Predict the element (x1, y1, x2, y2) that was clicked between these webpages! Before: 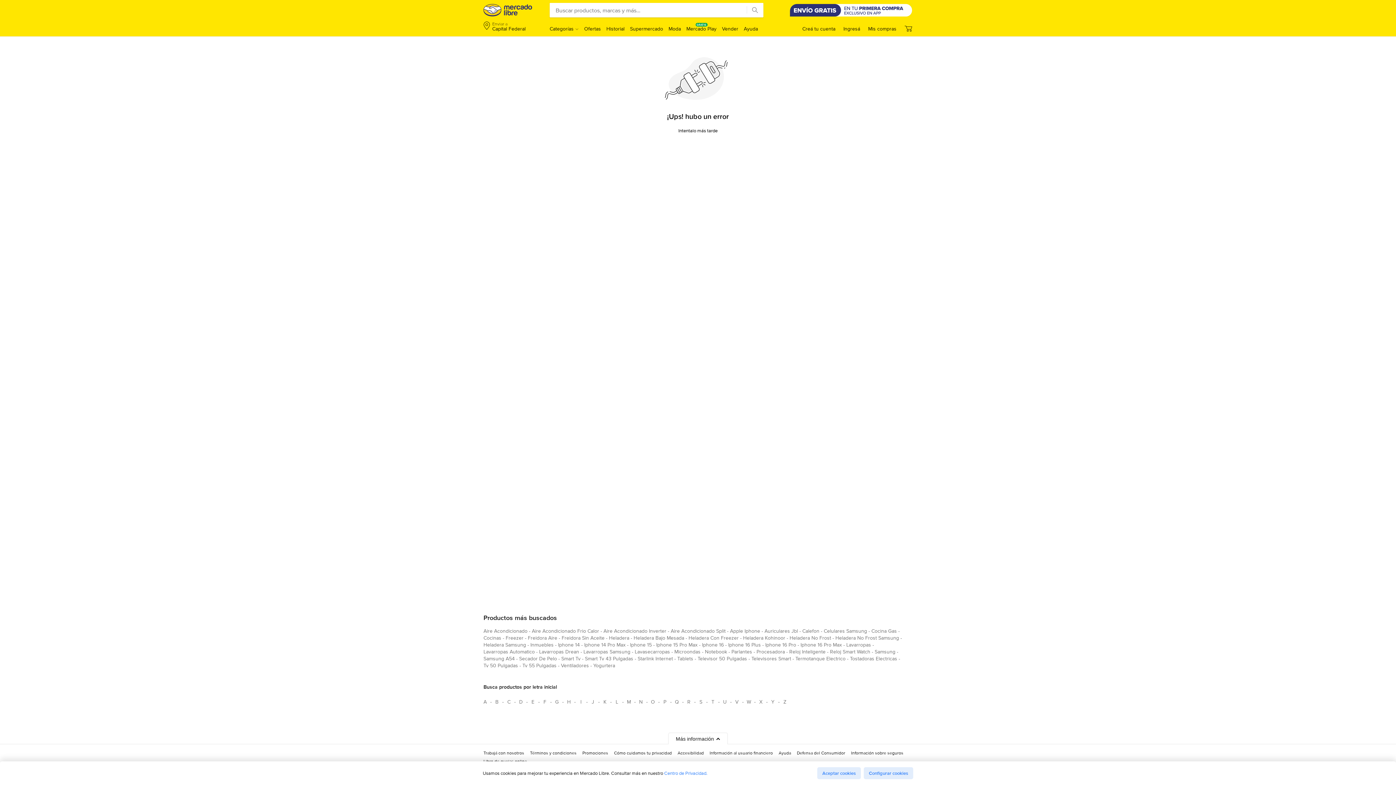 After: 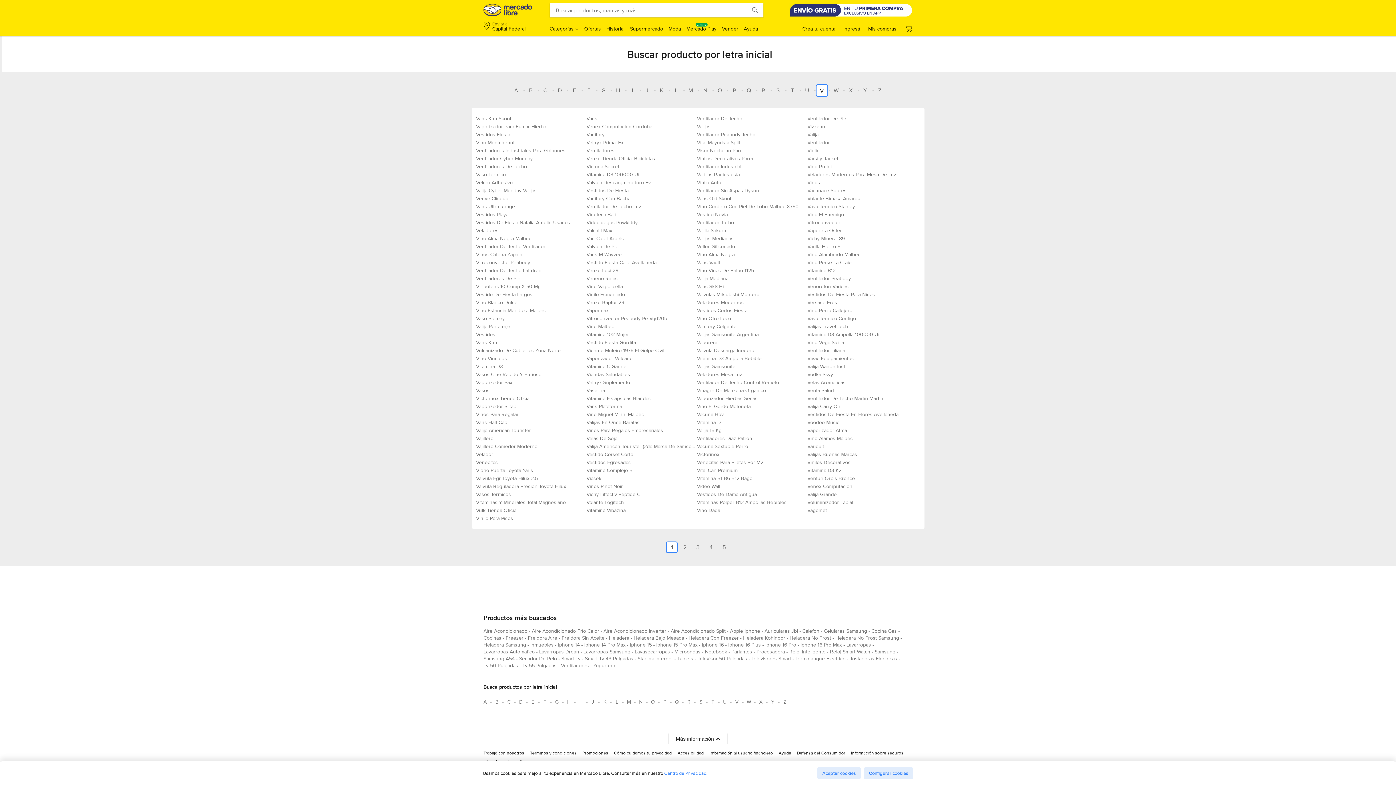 Action: label: Busca productos por letra inicial V bbox: (731, 696, 742, 708)